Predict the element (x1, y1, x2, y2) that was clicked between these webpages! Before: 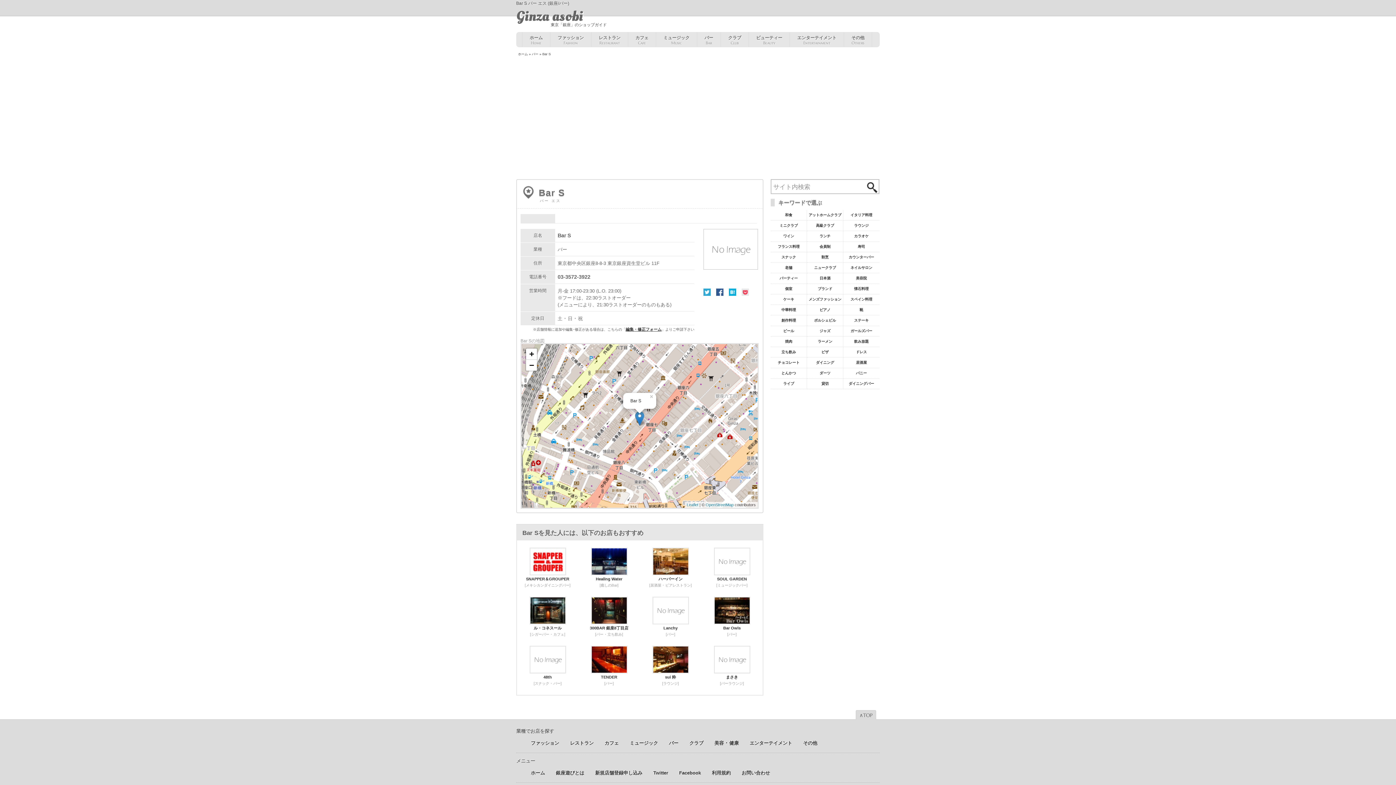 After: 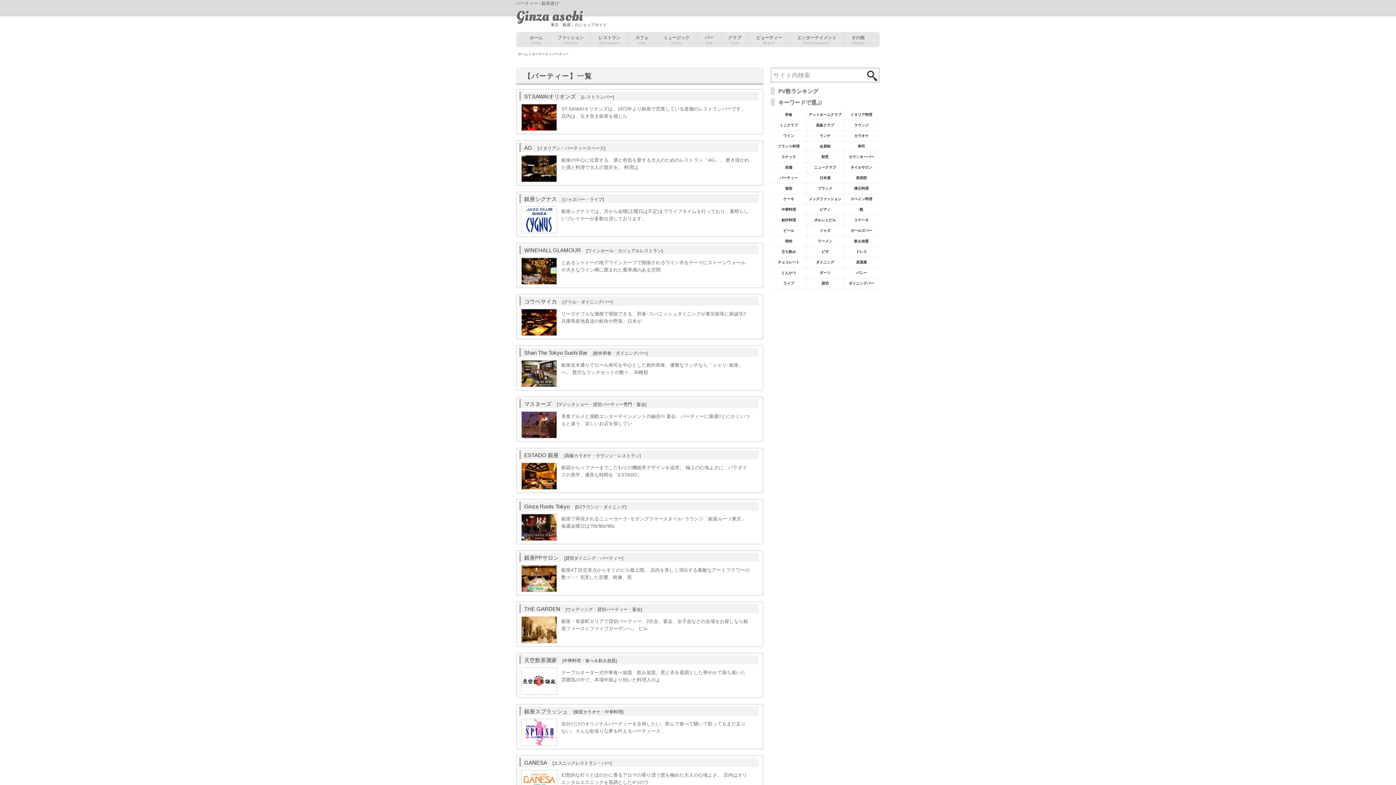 Action: bbox: (770, 273, 806, 283) label: パーティー20個の項目